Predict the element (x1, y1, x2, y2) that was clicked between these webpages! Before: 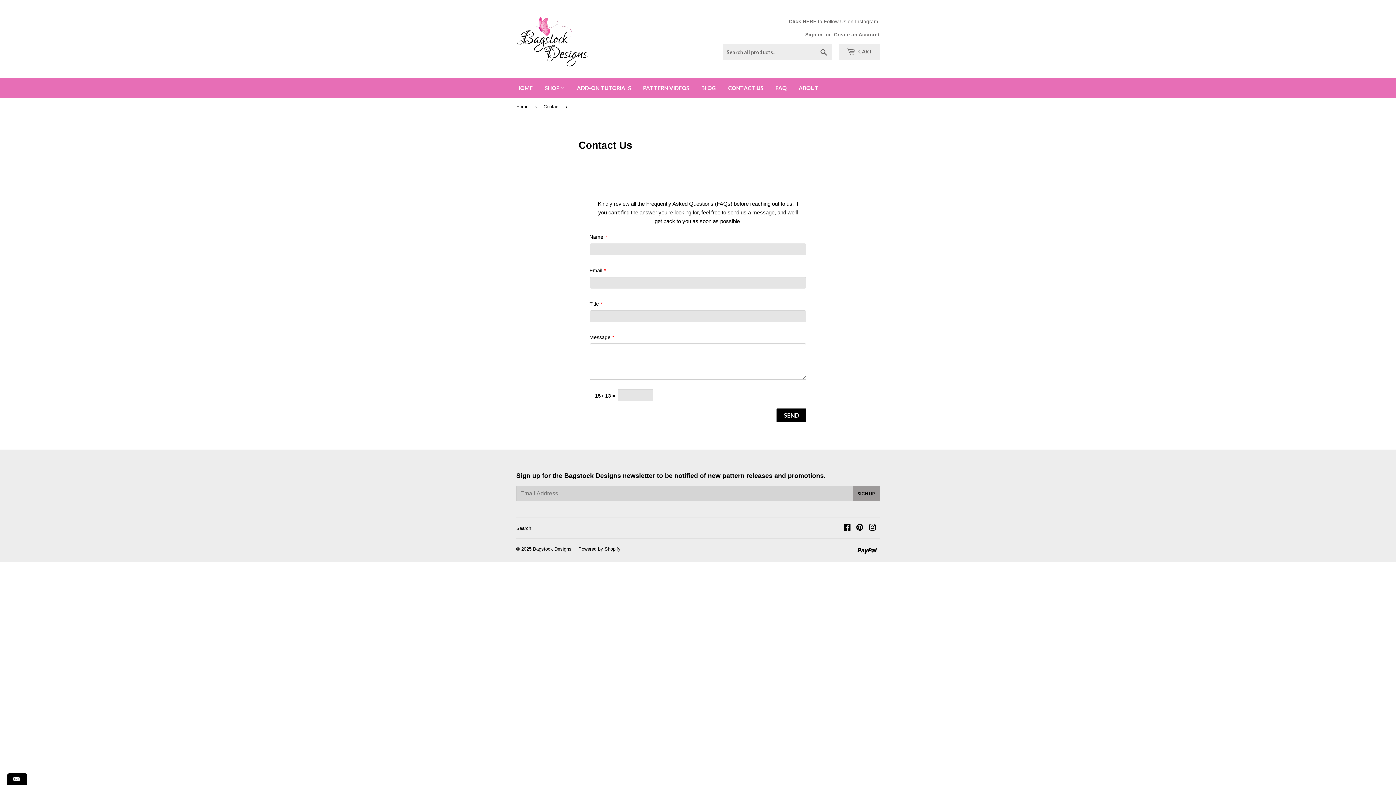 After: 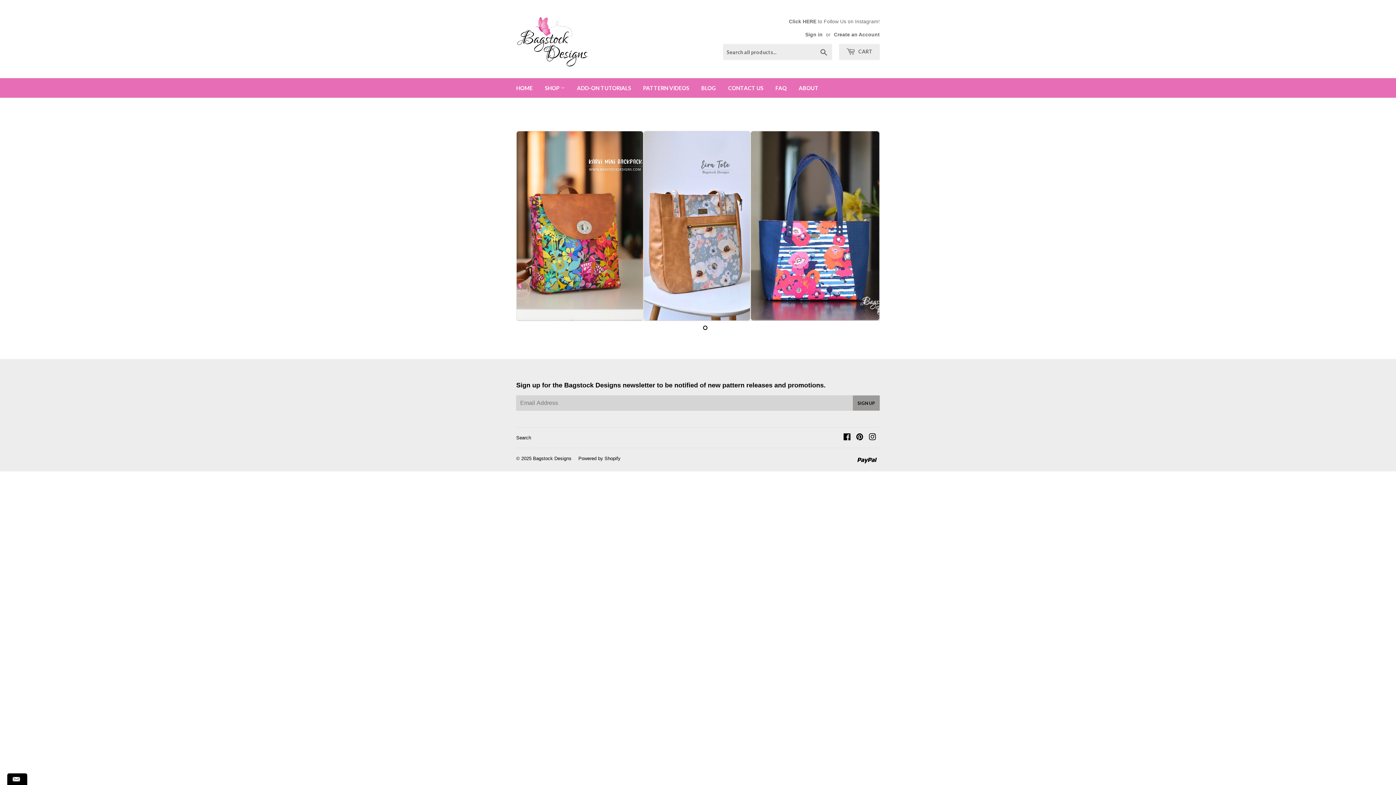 Action: bbox: (510, 78, 538, 97) label: HOME